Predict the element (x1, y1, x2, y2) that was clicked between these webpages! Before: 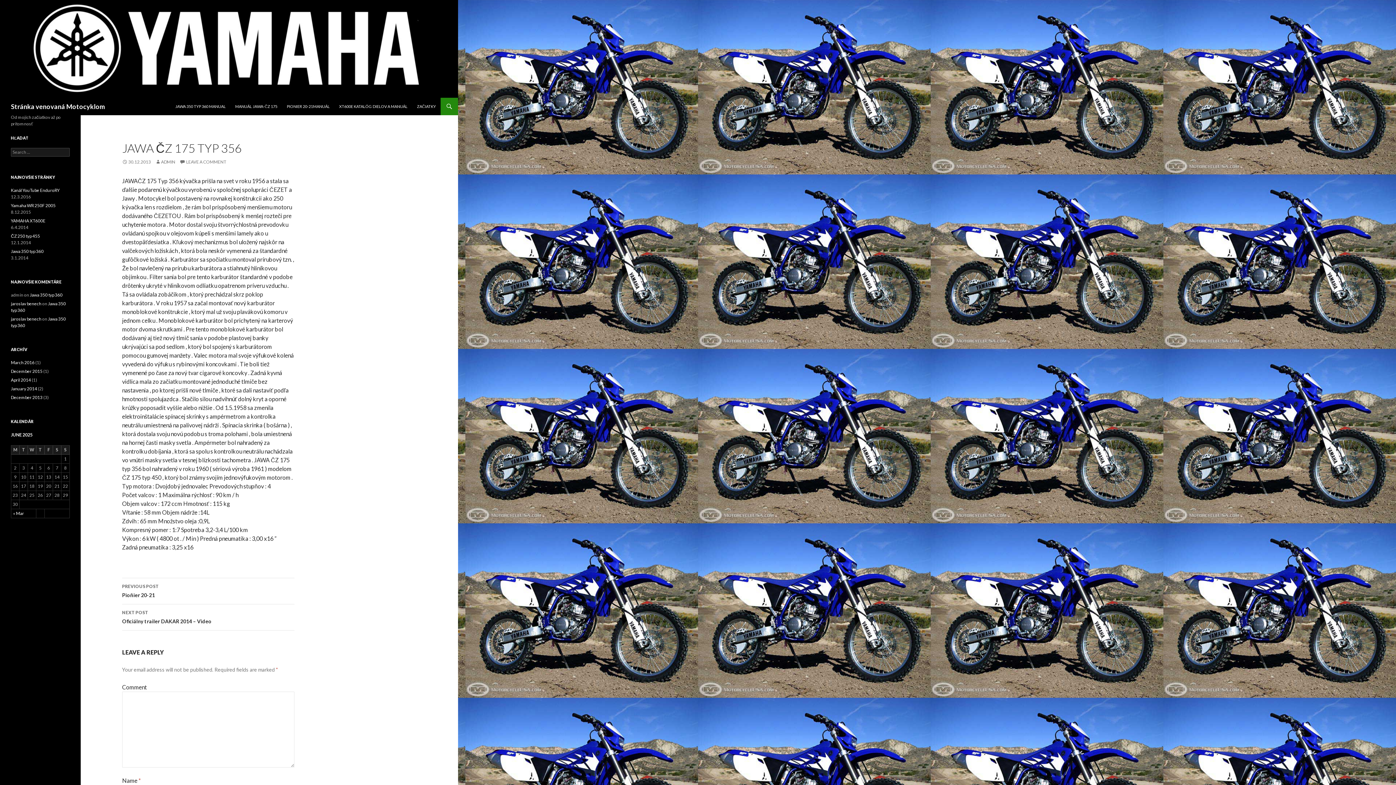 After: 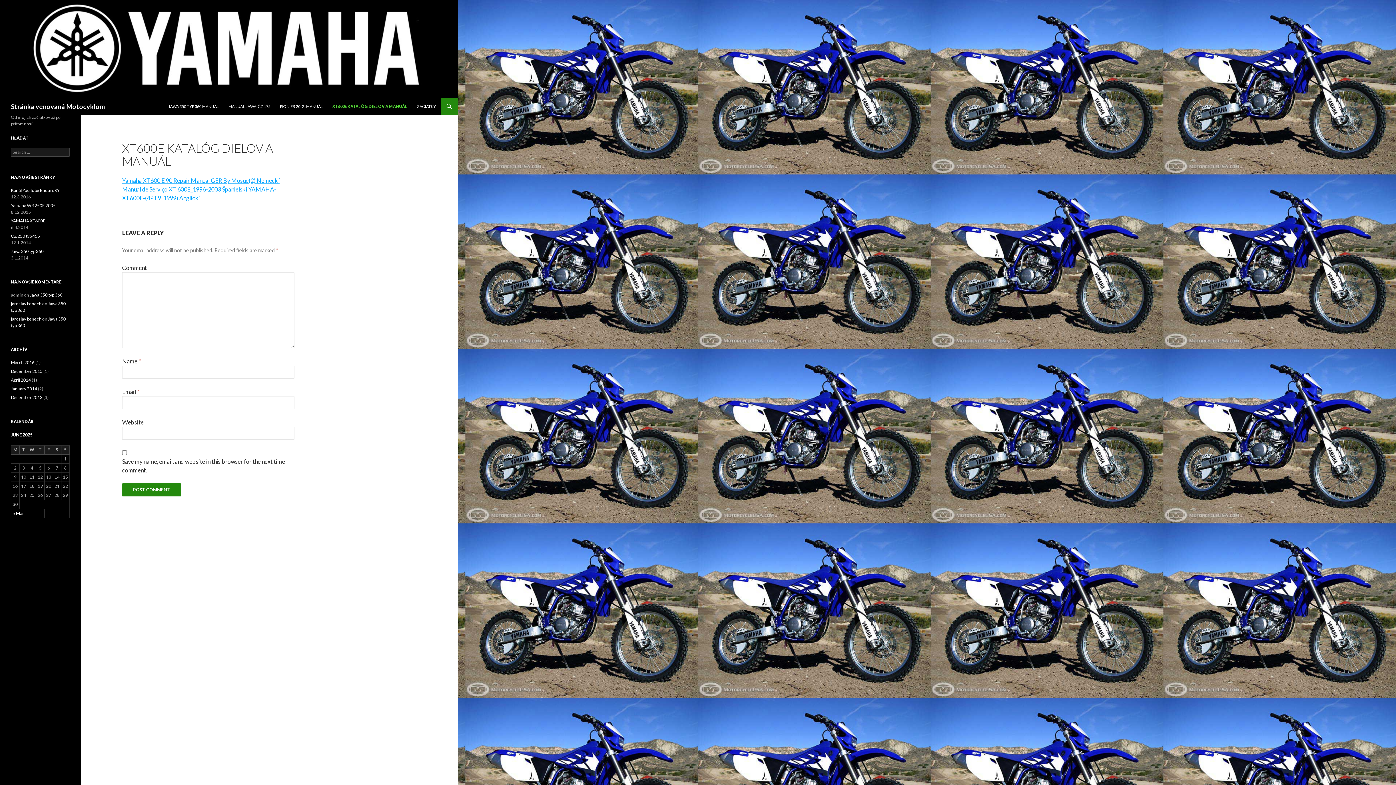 Action: label: XT600E KATALÓG DIELOV A MANUÁL bbox: (334, 97, 412, 115)